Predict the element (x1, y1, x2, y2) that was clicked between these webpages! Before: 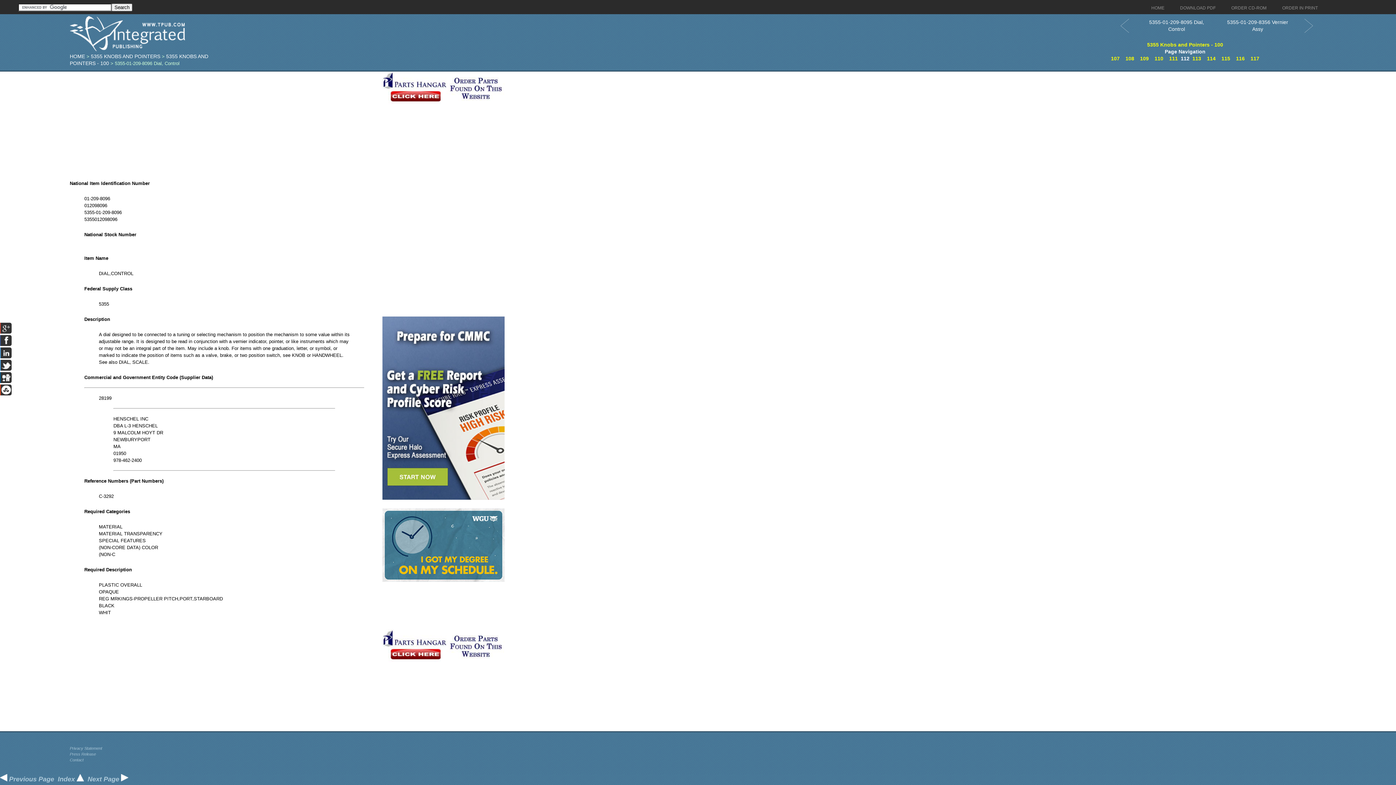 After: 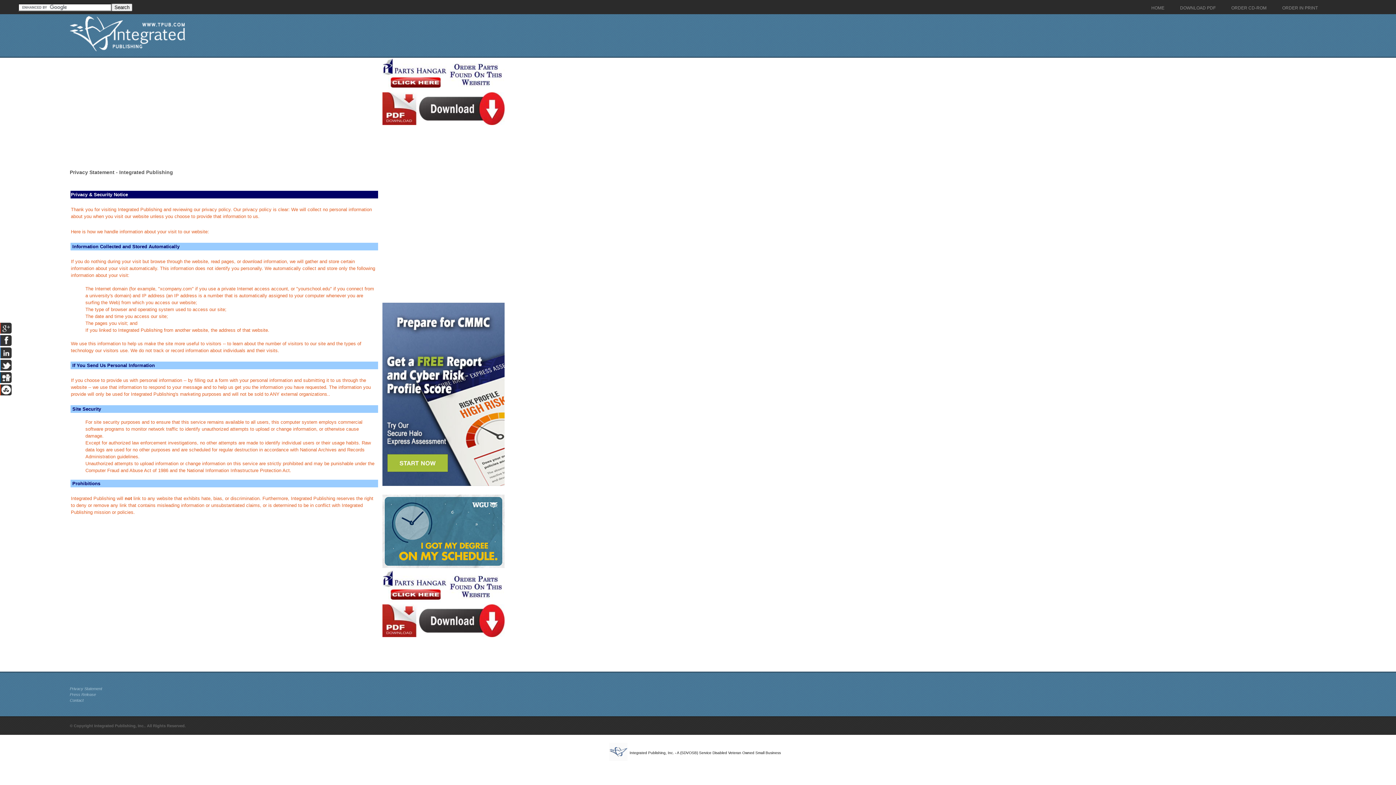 Action: bbox: (69, 746, 102, 750) label: Privacy Statement